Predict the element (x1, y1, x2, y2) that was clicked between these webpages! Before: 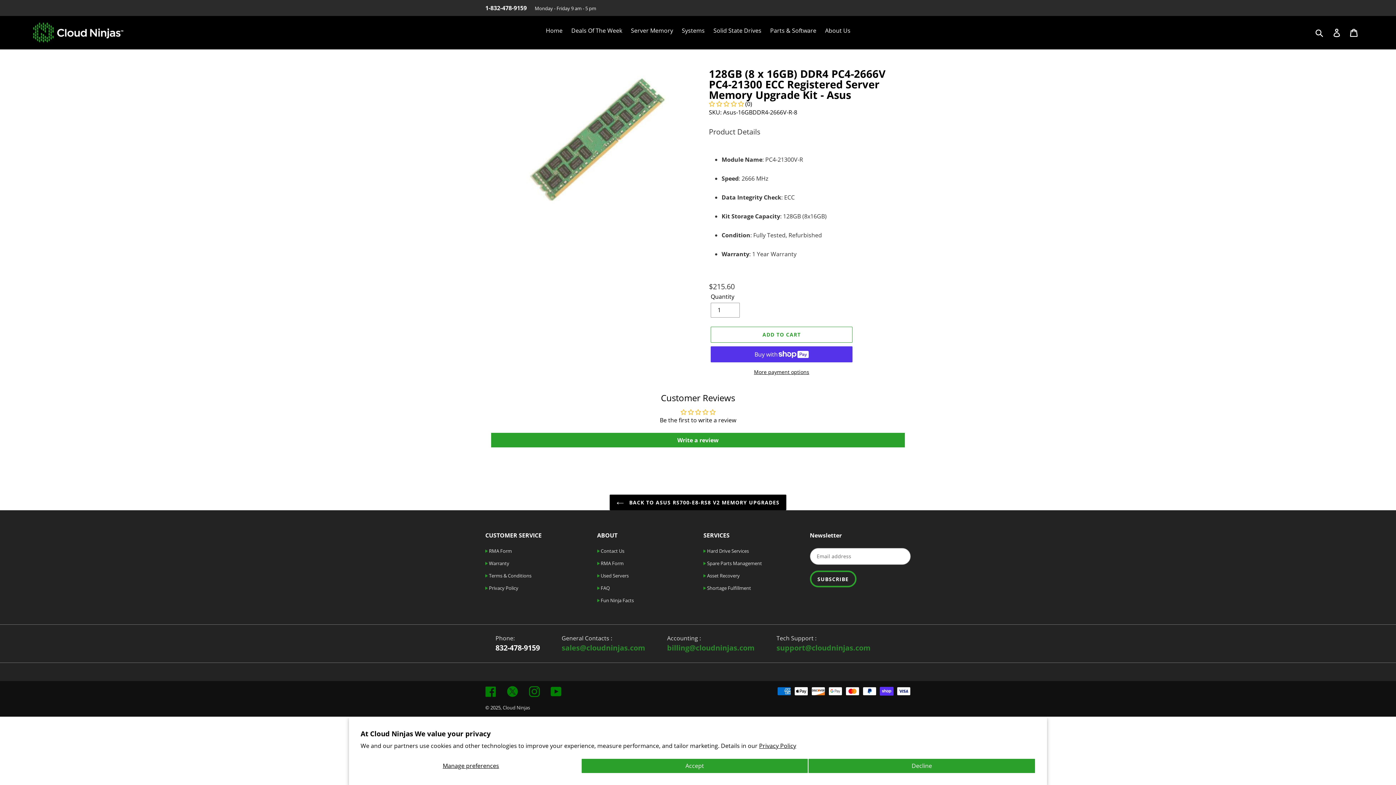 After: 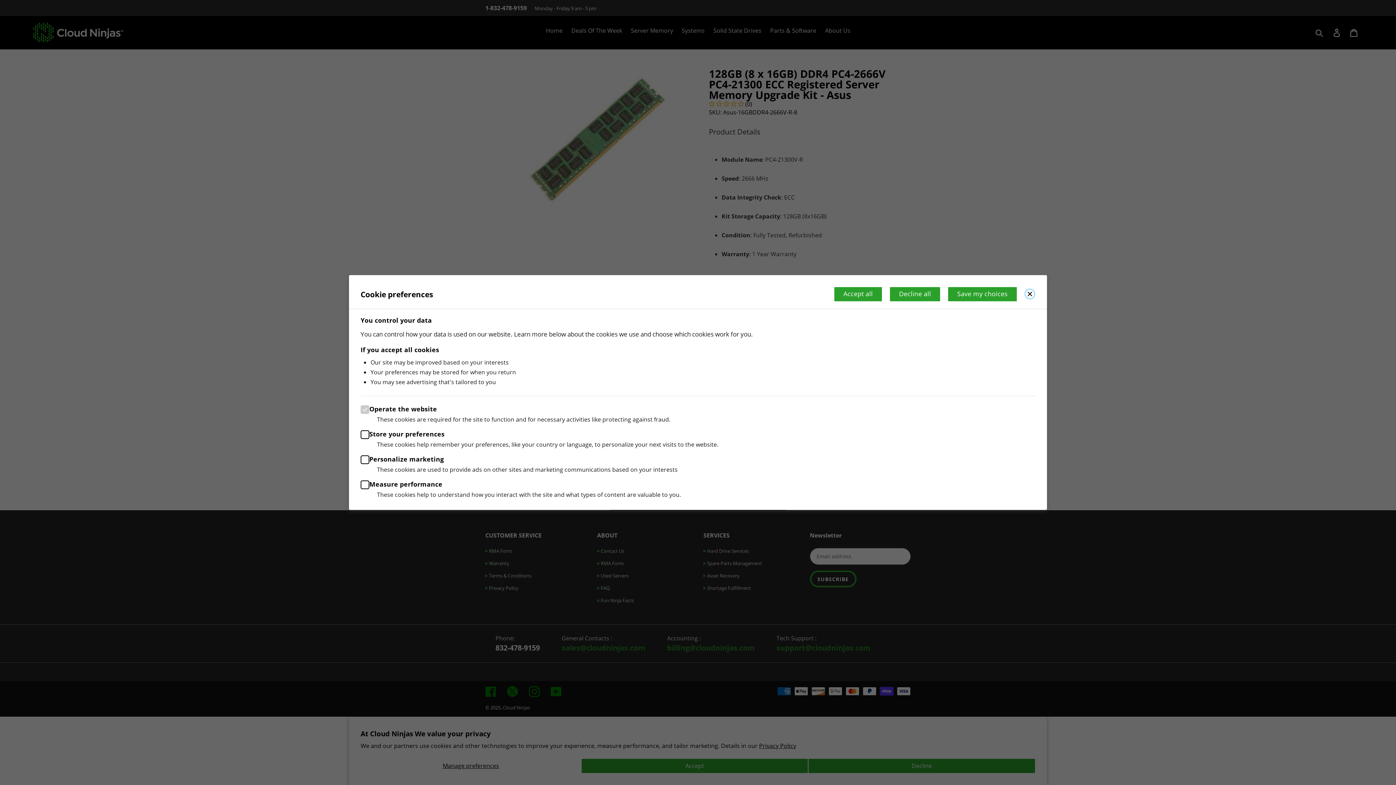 Action: bbox: (360, 758, 581, 773) label: Manage preferences